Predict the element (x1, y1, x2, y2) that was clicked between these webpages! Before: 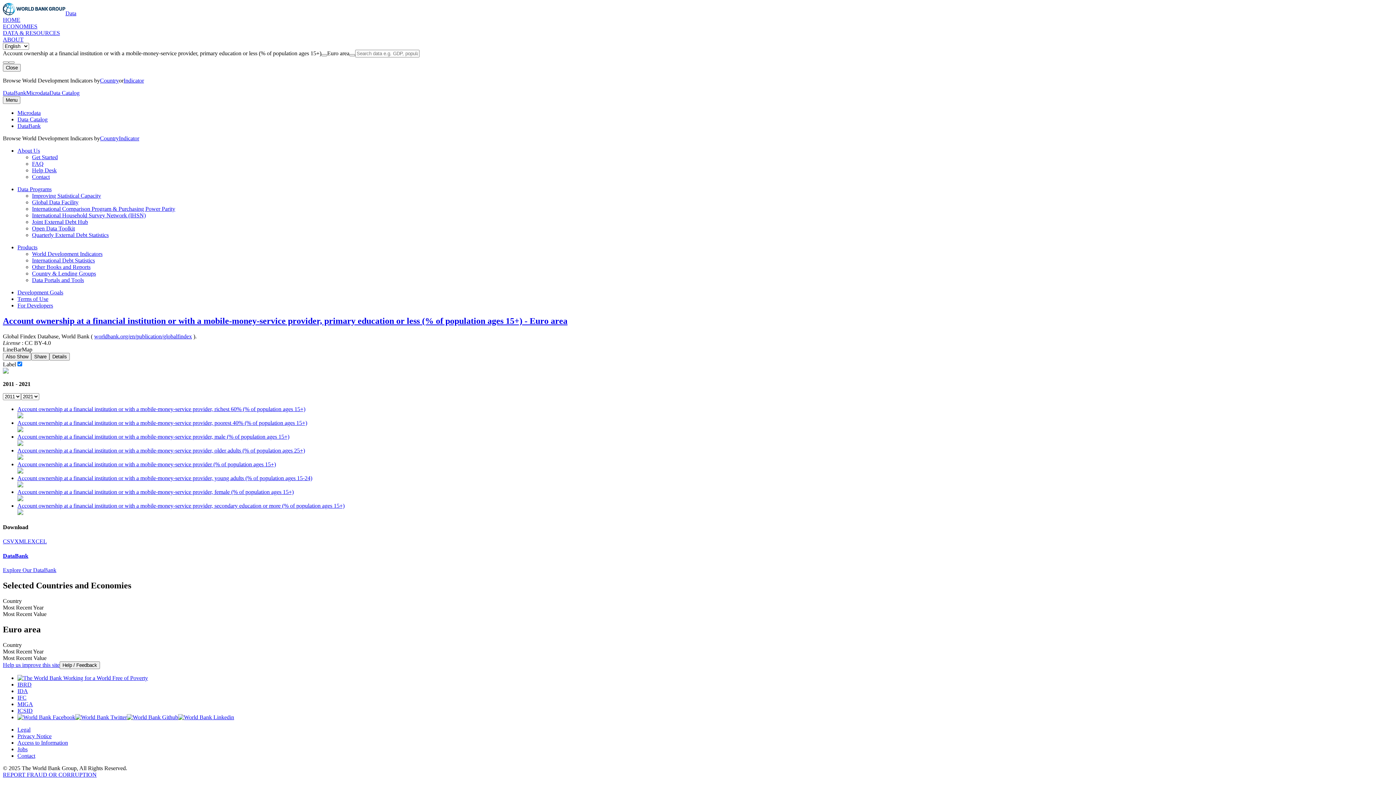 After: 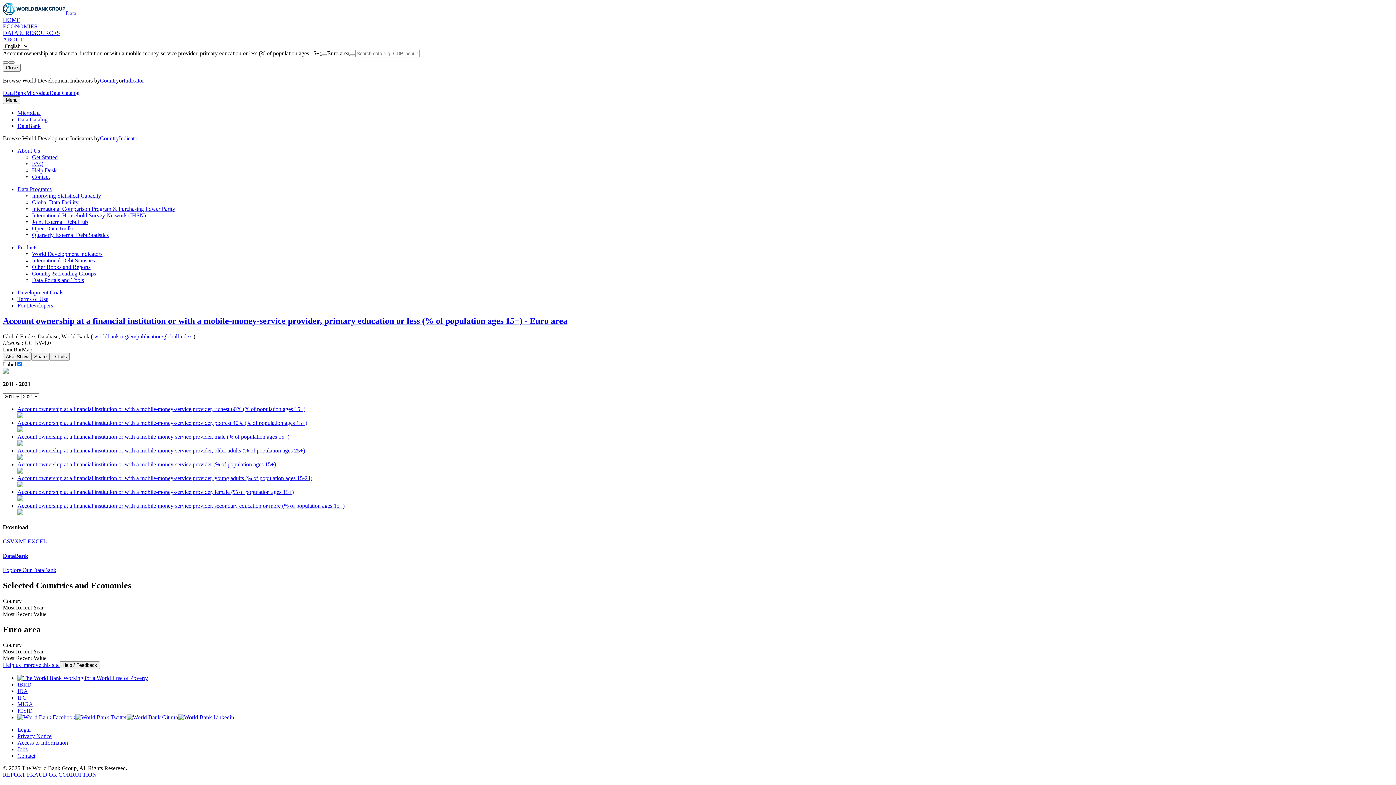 Action: label: IFC bbox: (17, 694, 26, 700)